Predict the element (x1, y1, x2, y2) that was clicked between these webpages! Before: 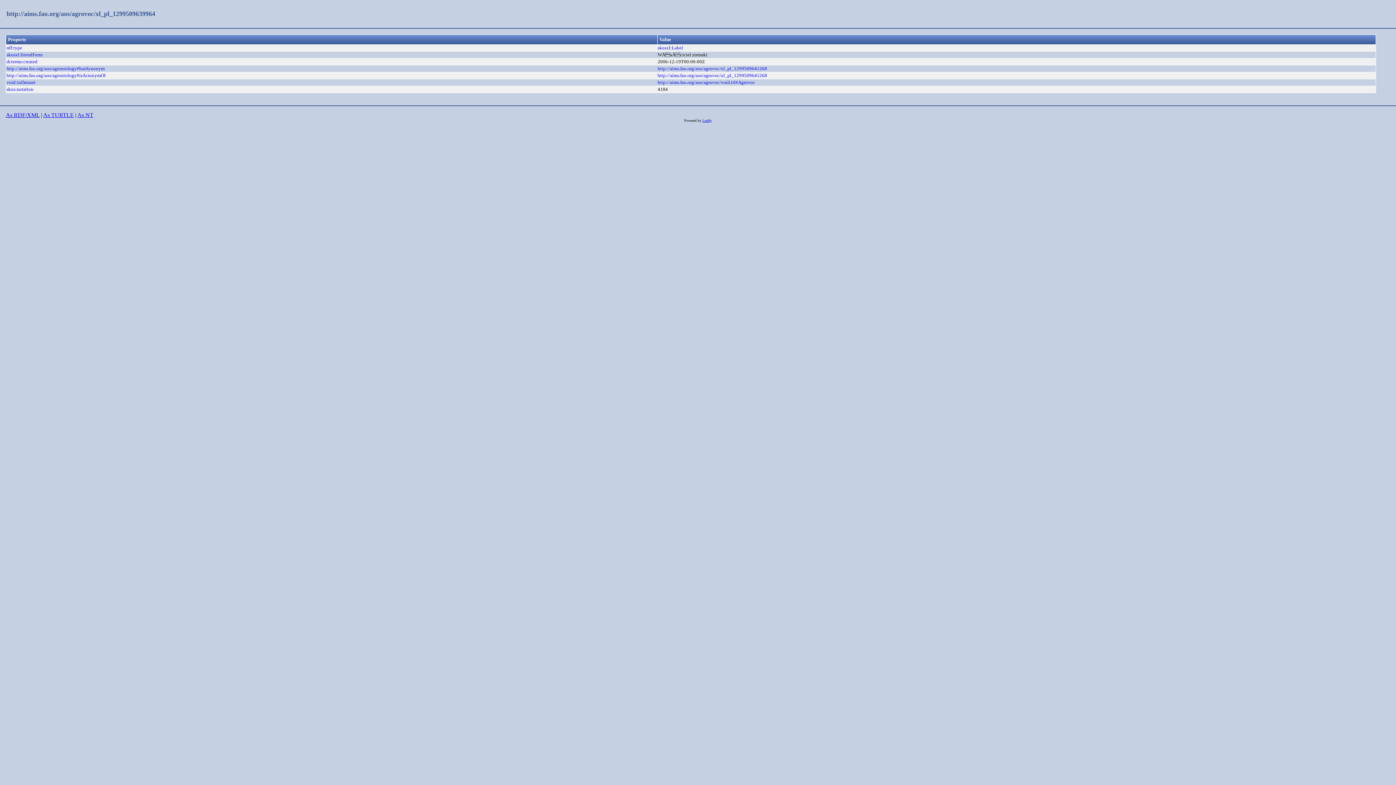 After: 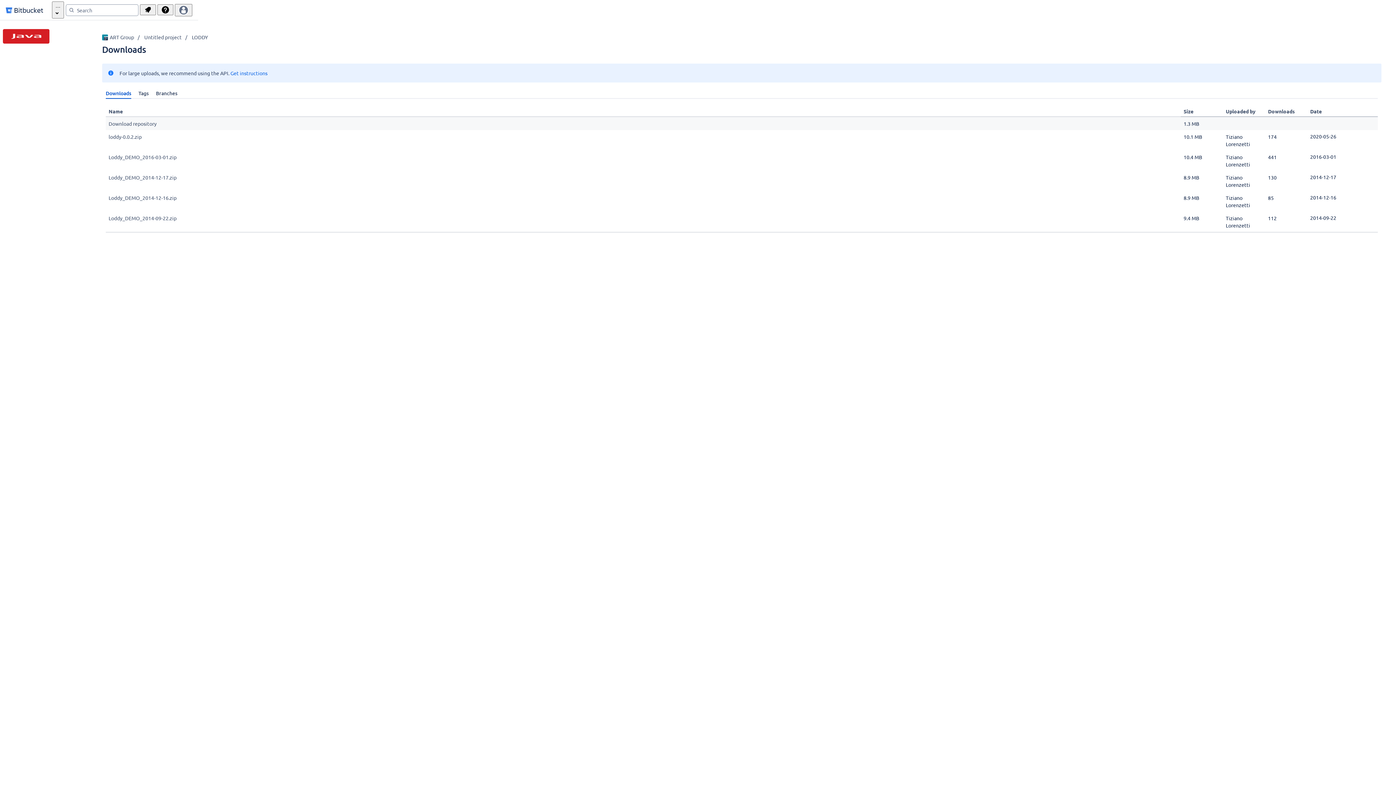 Action: label: Loddy bbox: (702, 118, 712, 122)